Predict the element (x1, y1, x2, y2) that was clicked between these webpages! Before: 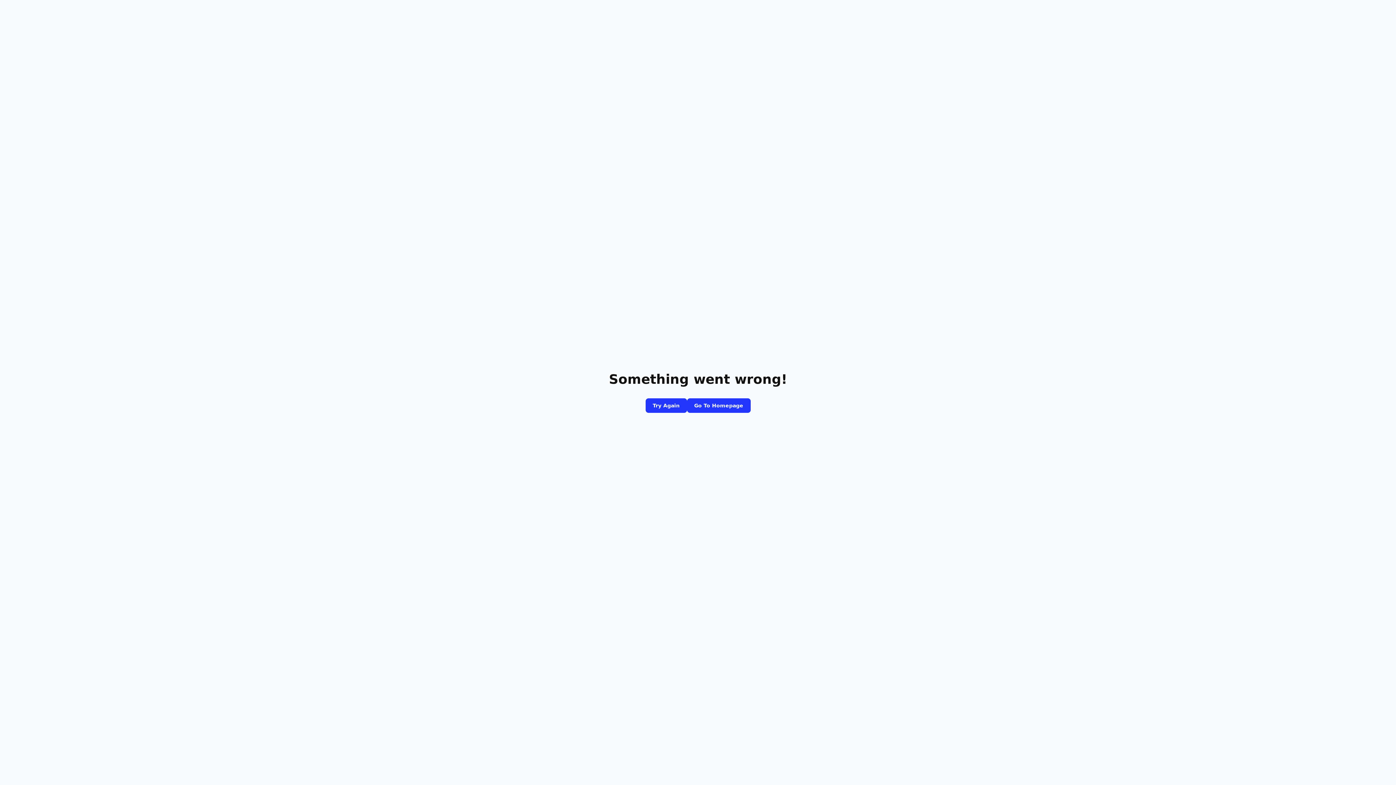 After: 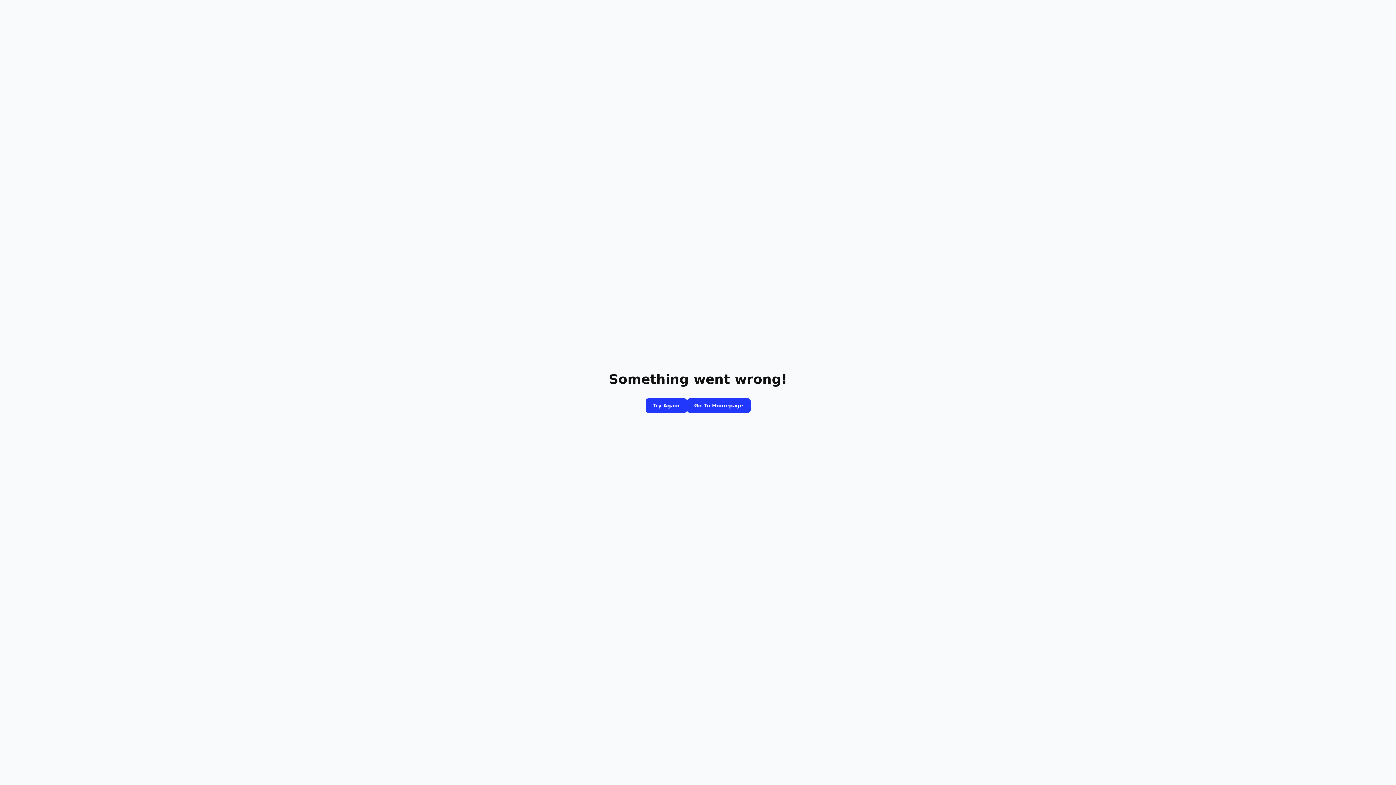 Action: label: Go To Homepage bbox: (687, 398, 750, 413)